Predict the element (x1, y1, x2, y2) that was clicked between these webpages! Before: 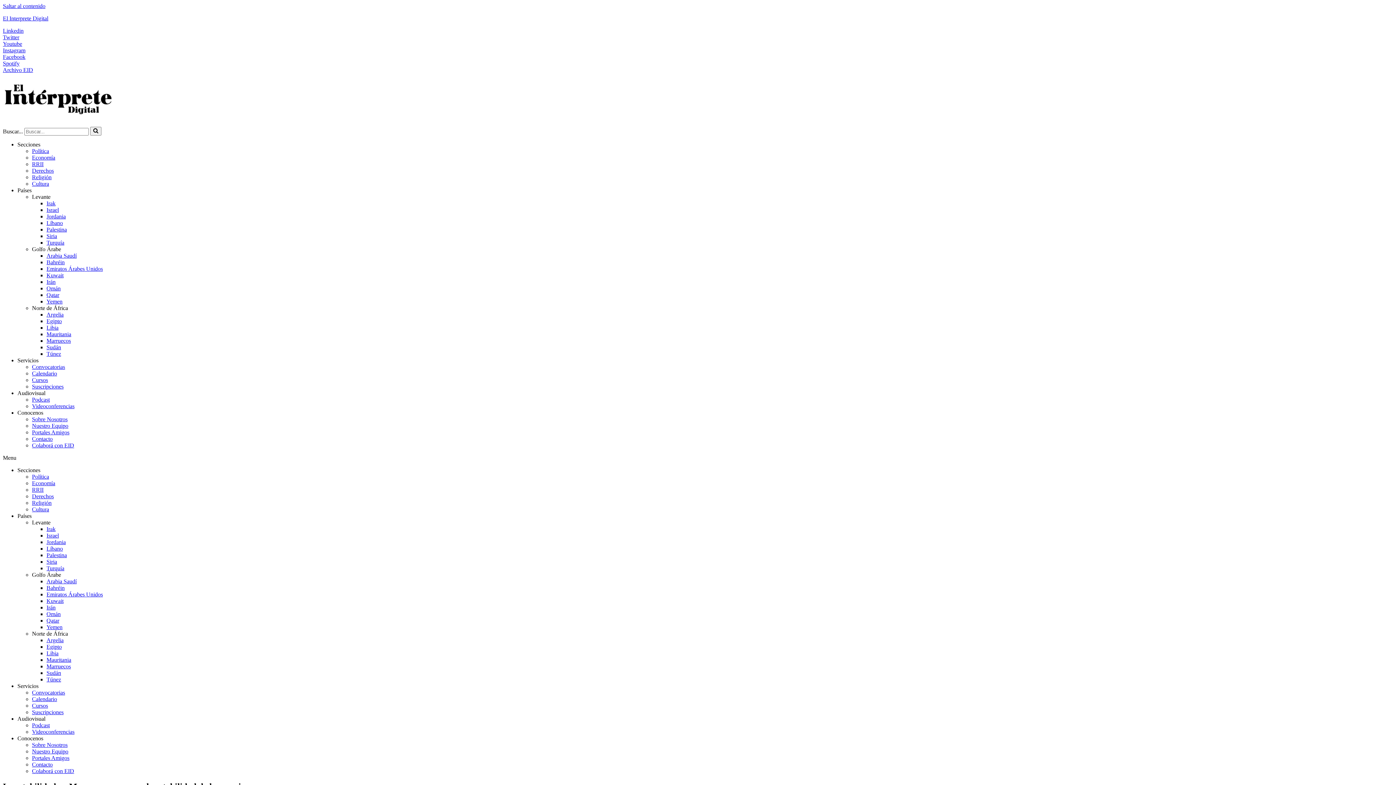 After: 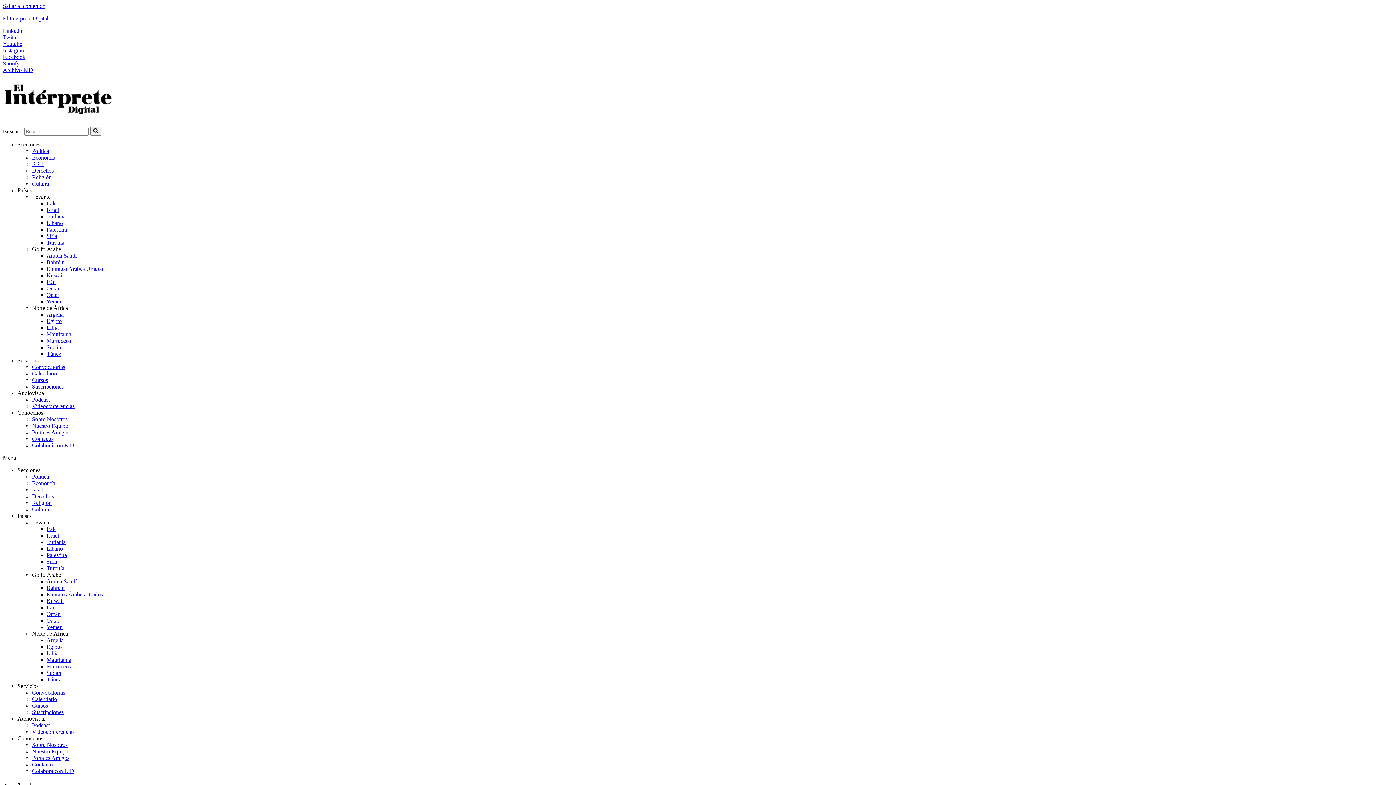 Action: bbox: (46, 213, 65, 219) label: Jordania